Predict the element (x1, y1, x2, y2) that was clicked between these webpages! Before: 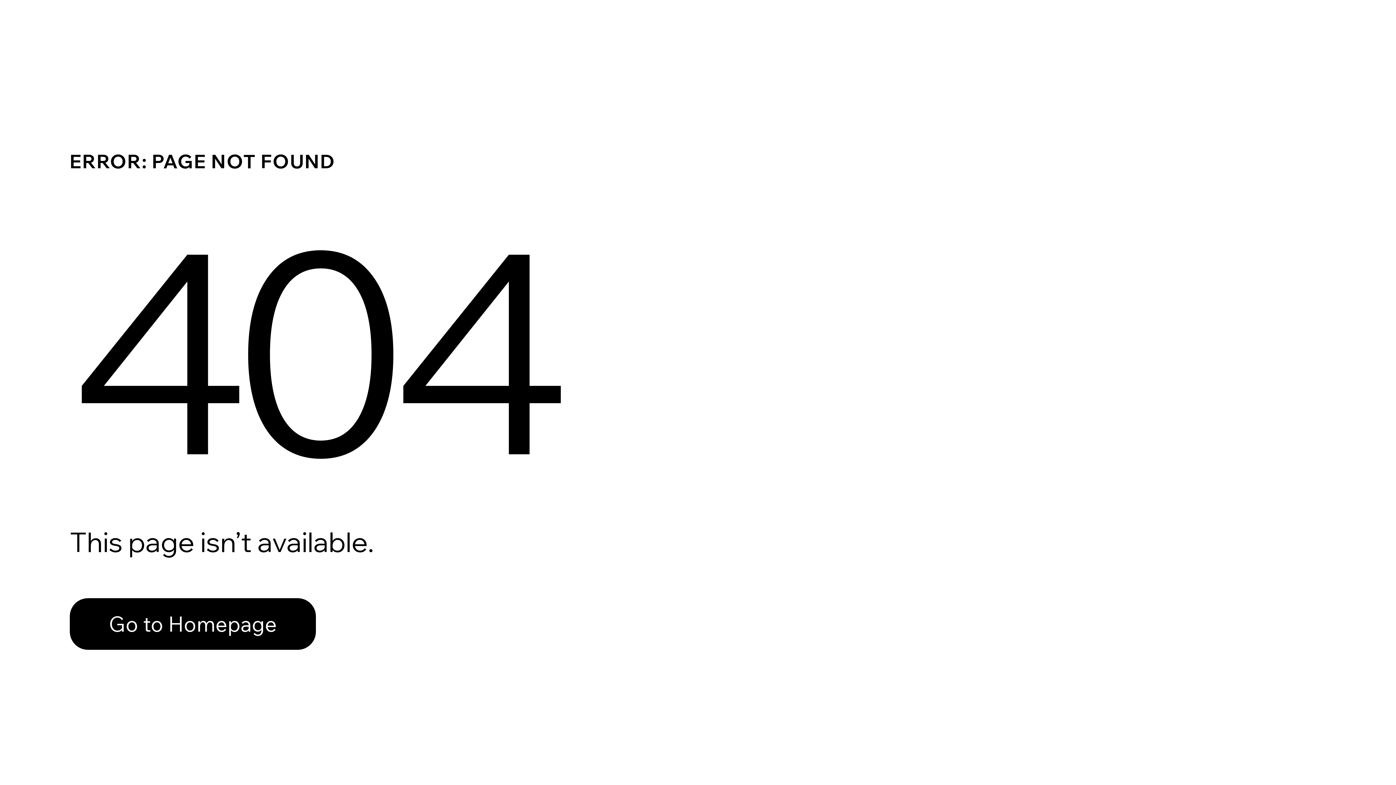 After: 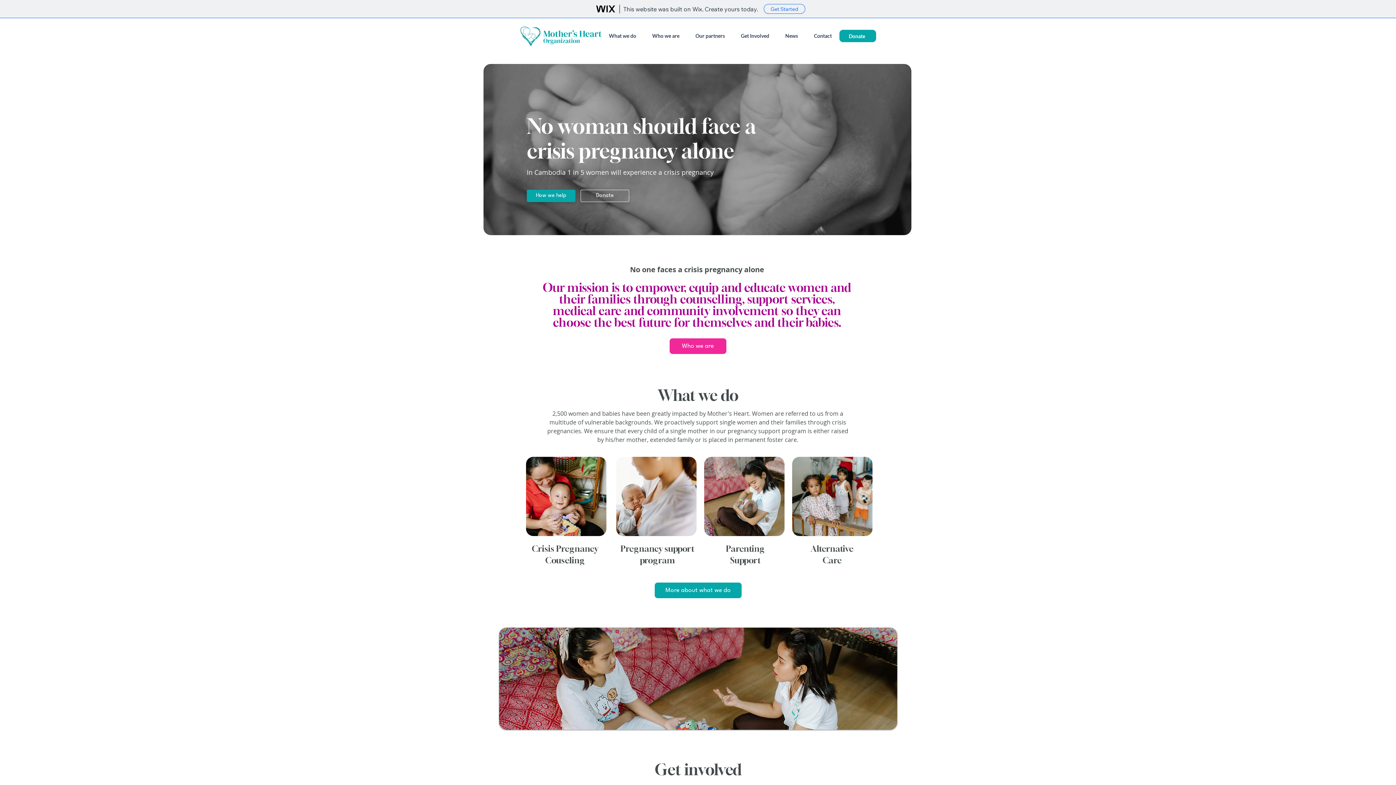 Action: bbox: (69, 582, 768, 659) label: Go to Homepage